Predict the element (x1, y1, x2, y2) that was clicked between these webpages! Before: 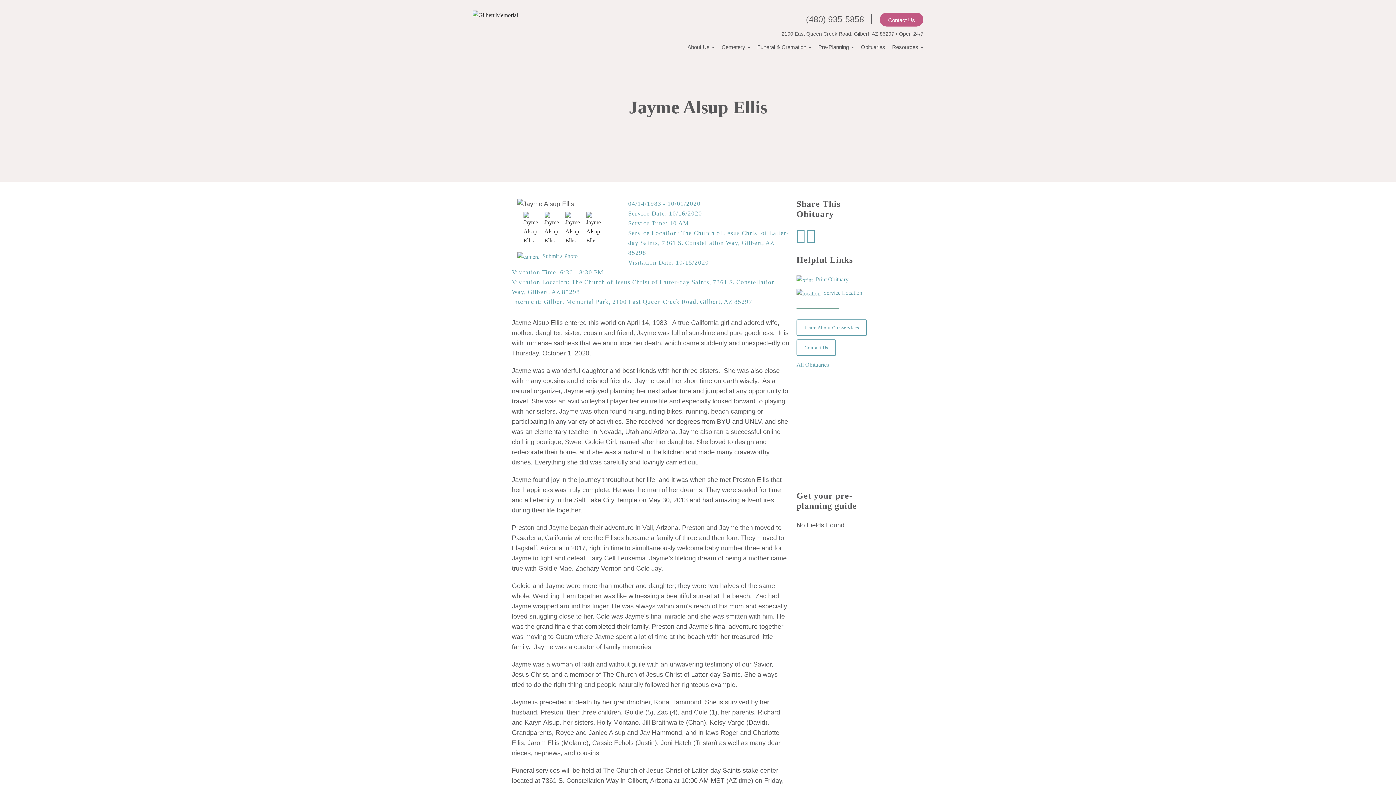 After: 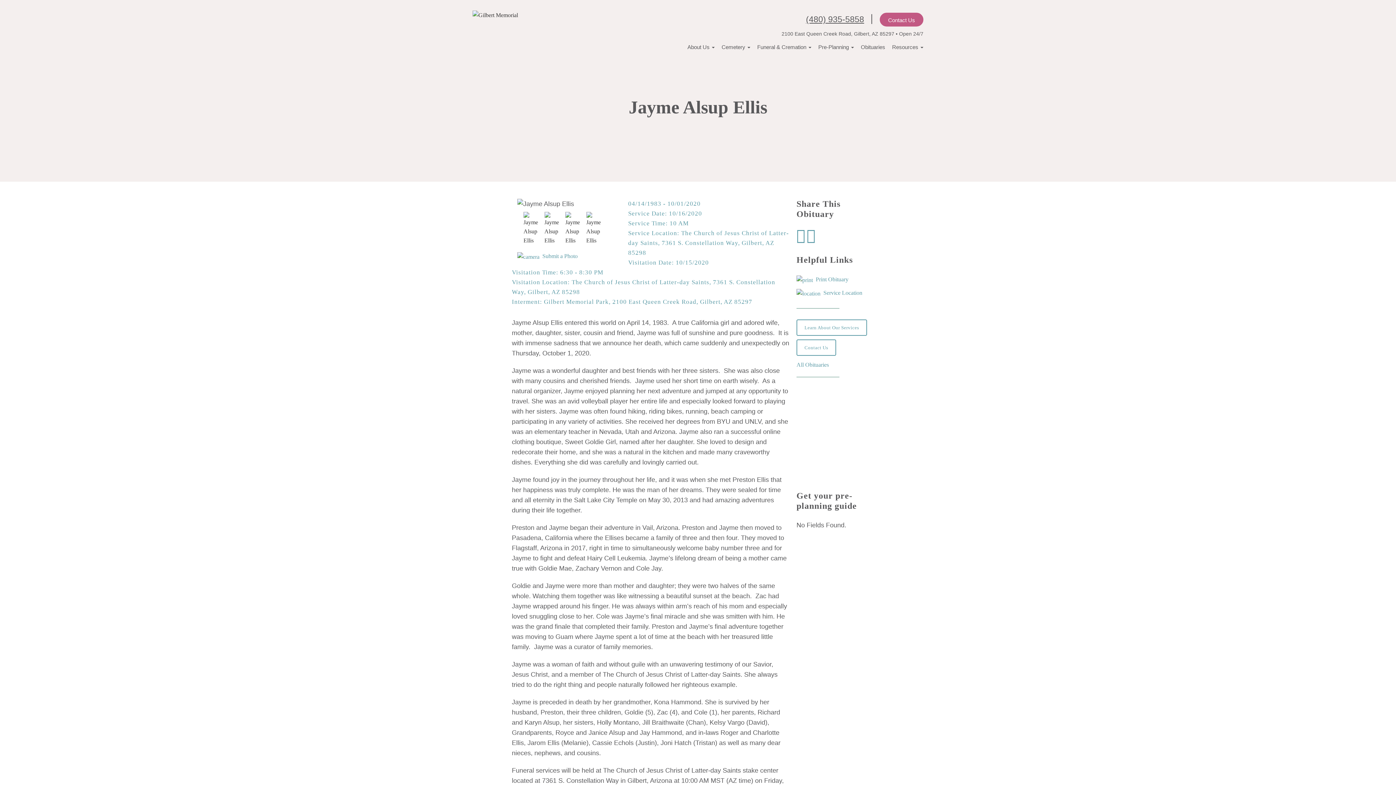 Action: bbox: (806, 14, 872, 24) label: (480) 935-5858